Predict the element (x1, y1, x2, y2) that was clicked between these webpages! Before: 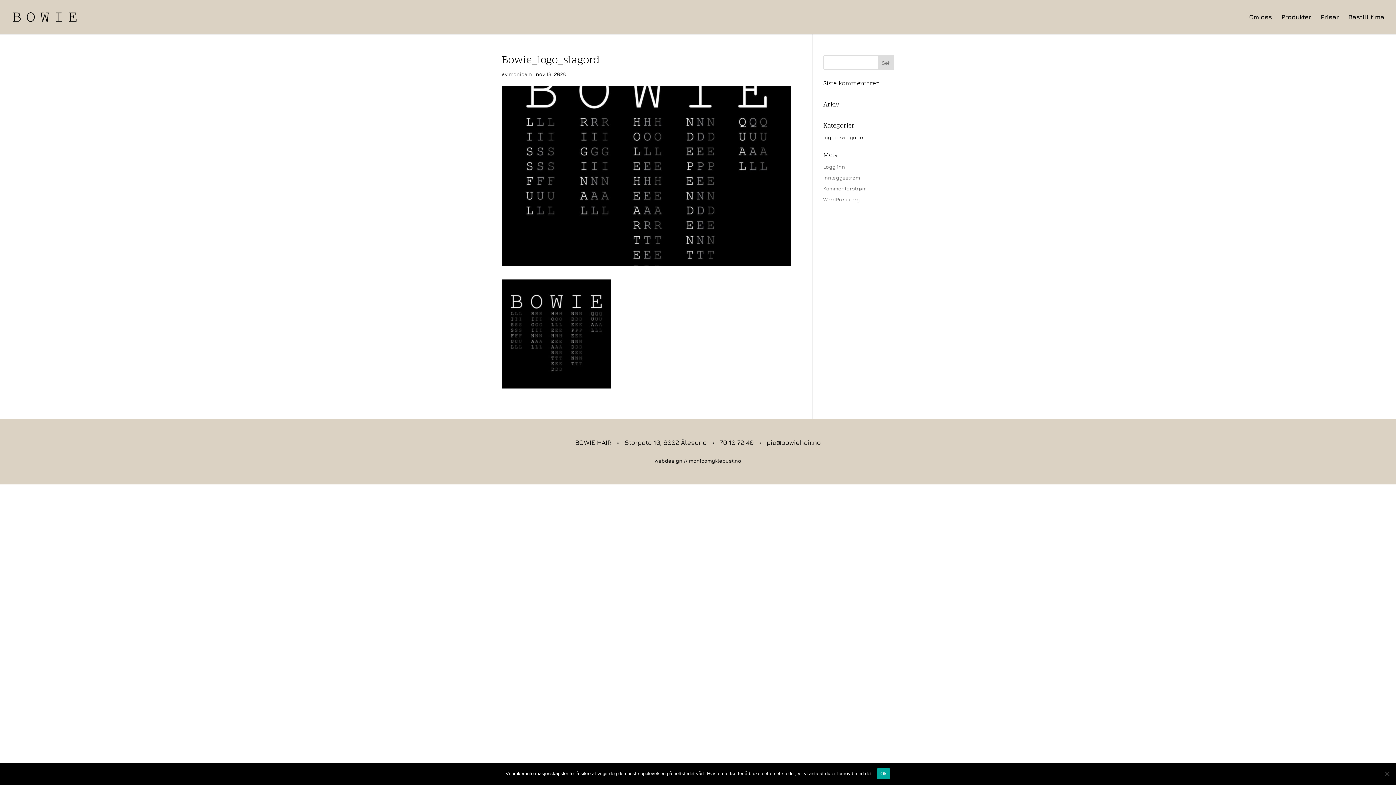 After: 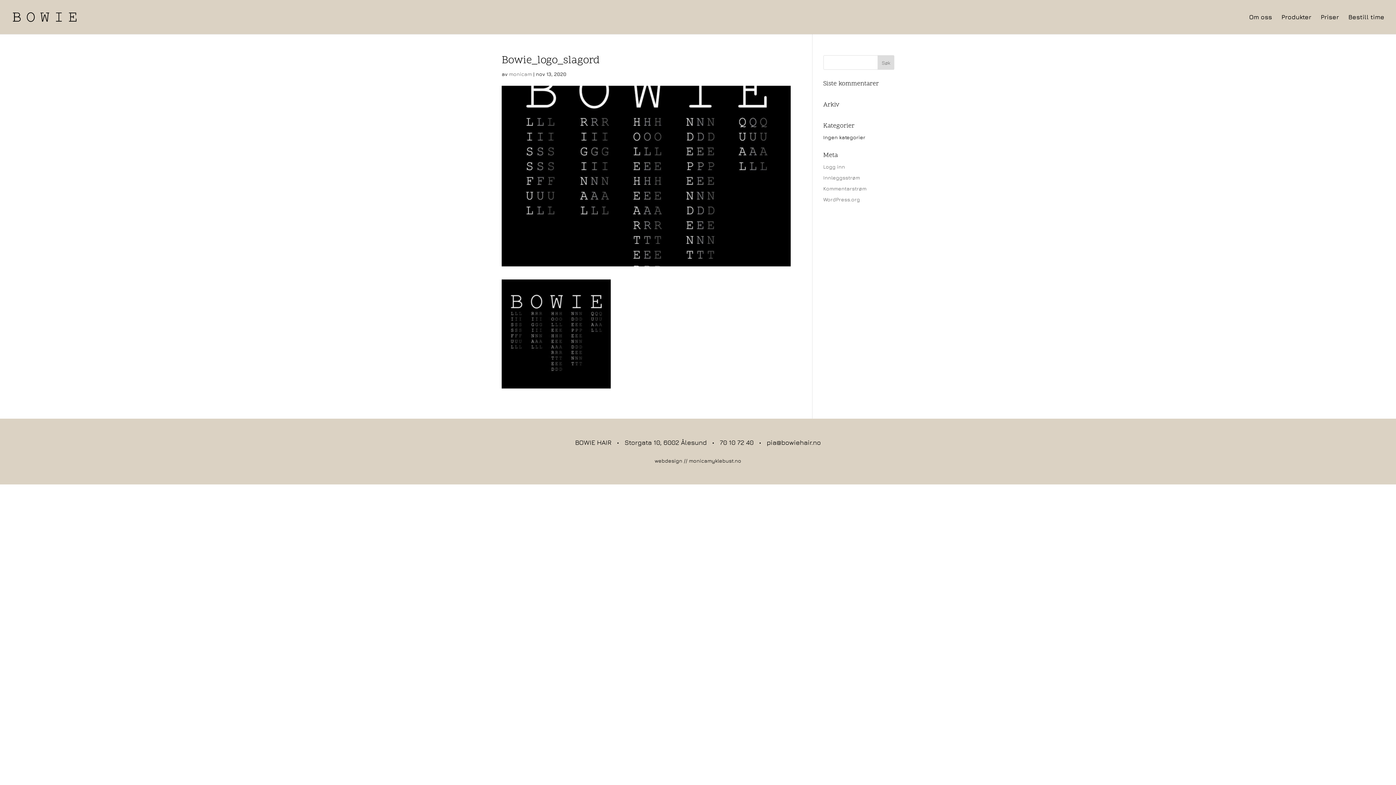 Action: label: Ok bbox: (877, 768, 890, 779)